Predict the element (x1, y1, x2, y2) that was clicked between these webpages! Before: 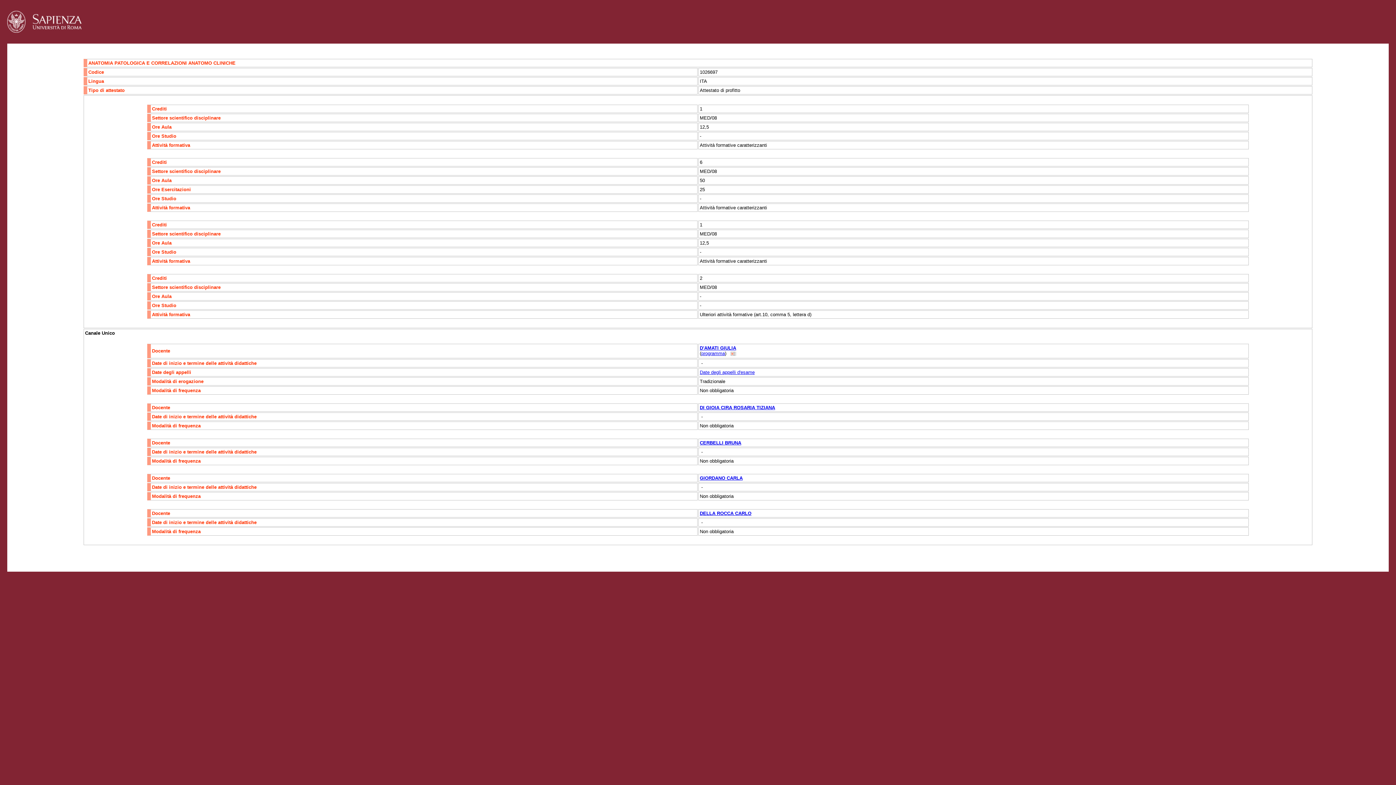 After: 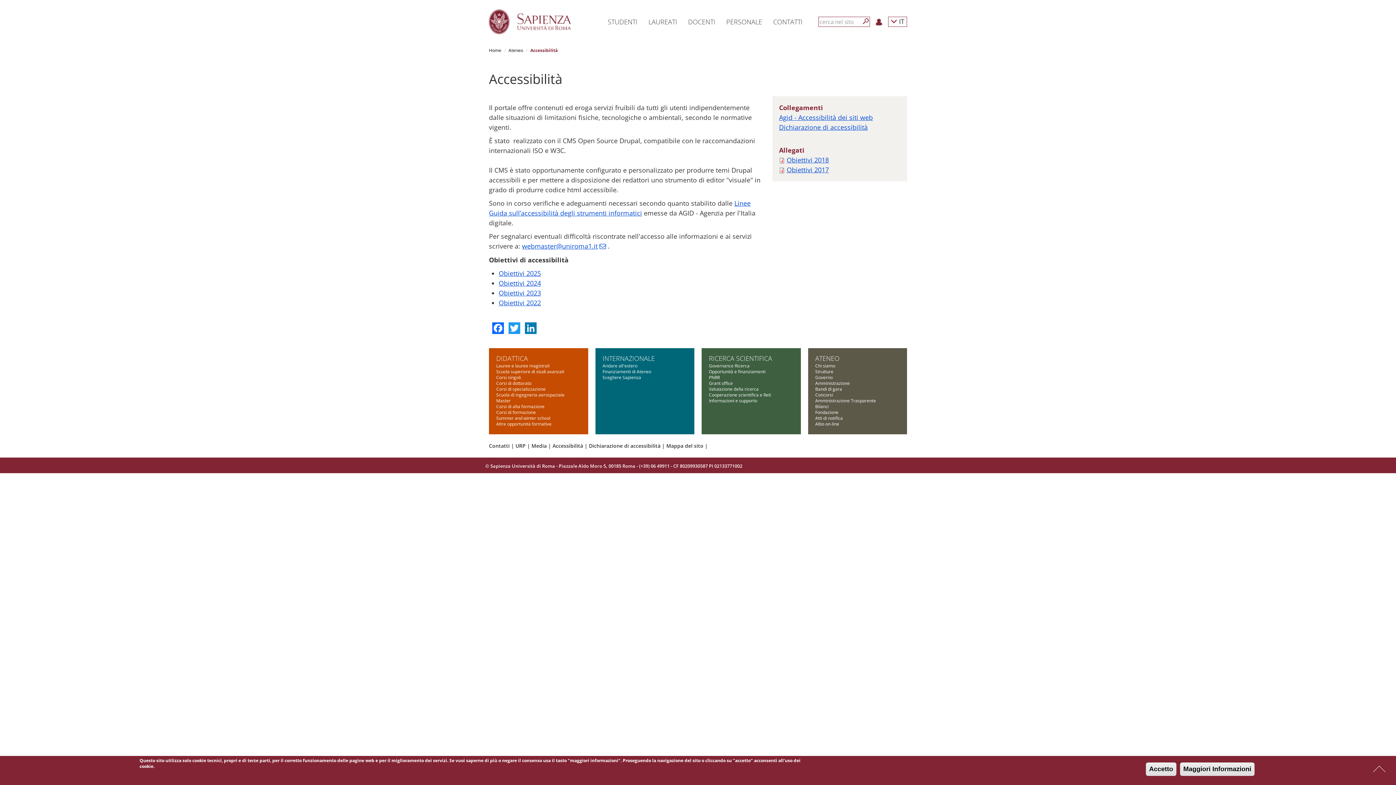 Action: label: Accessibilità bbox: (40, 557, 66, 562)